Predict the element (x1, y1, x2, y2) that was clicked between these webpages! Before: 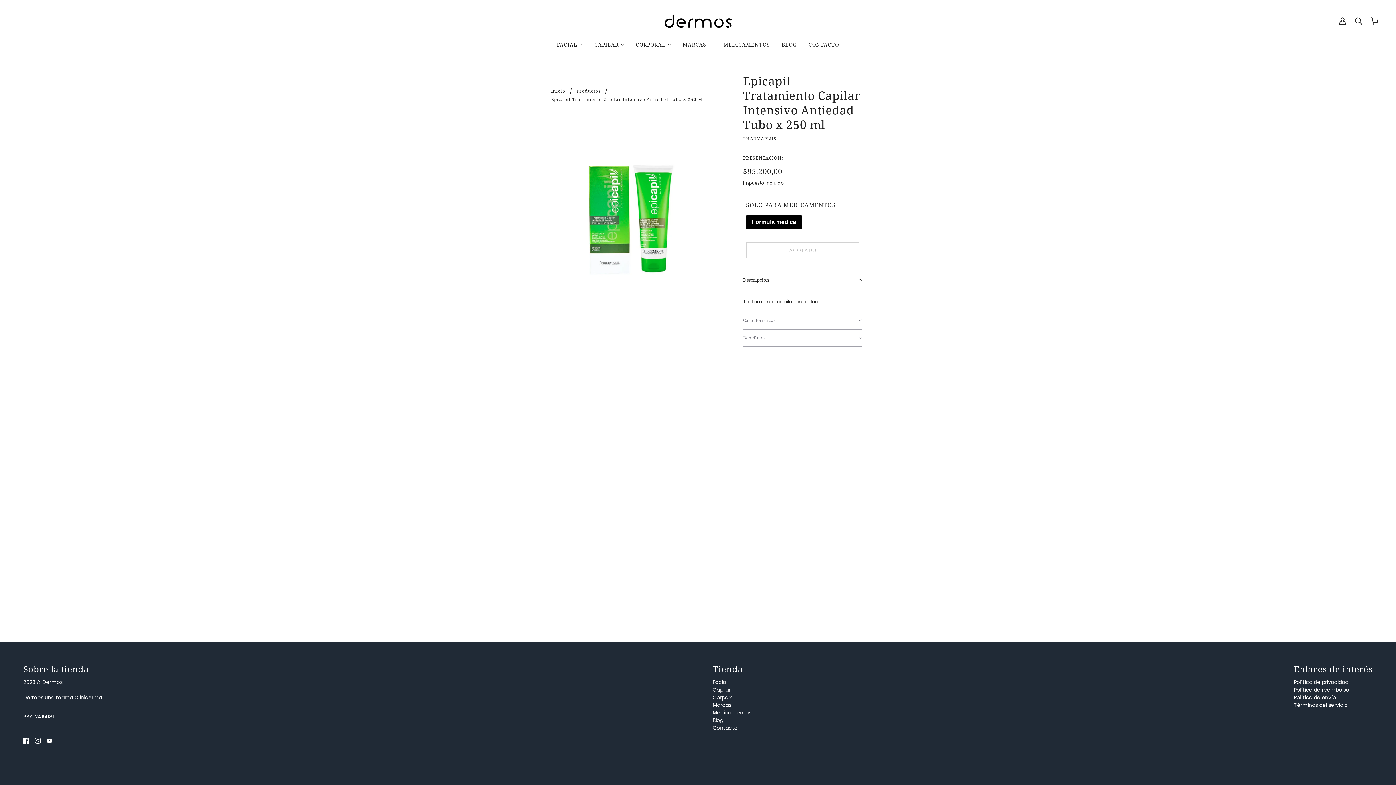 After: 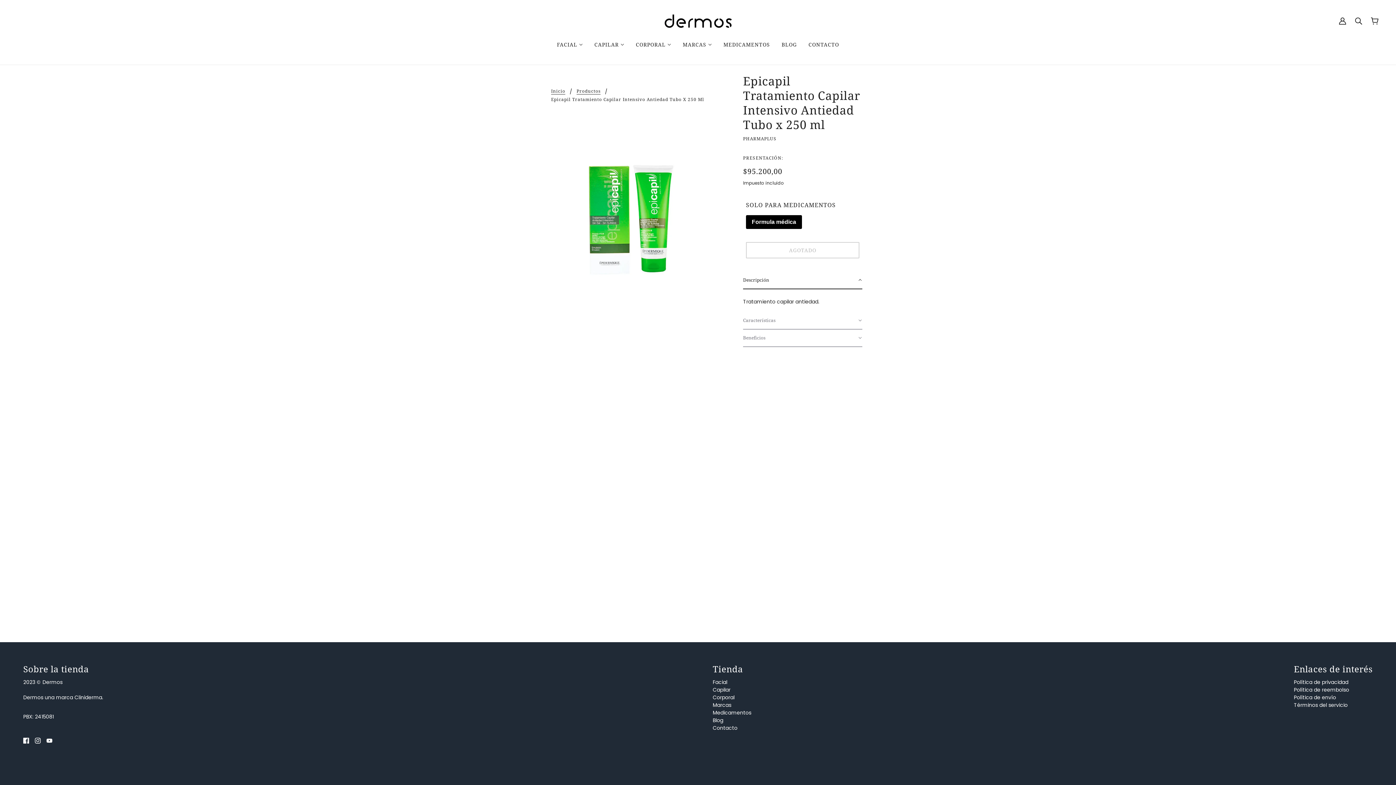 Action: bbox: (712, 701, 731, 708) label: Marcas